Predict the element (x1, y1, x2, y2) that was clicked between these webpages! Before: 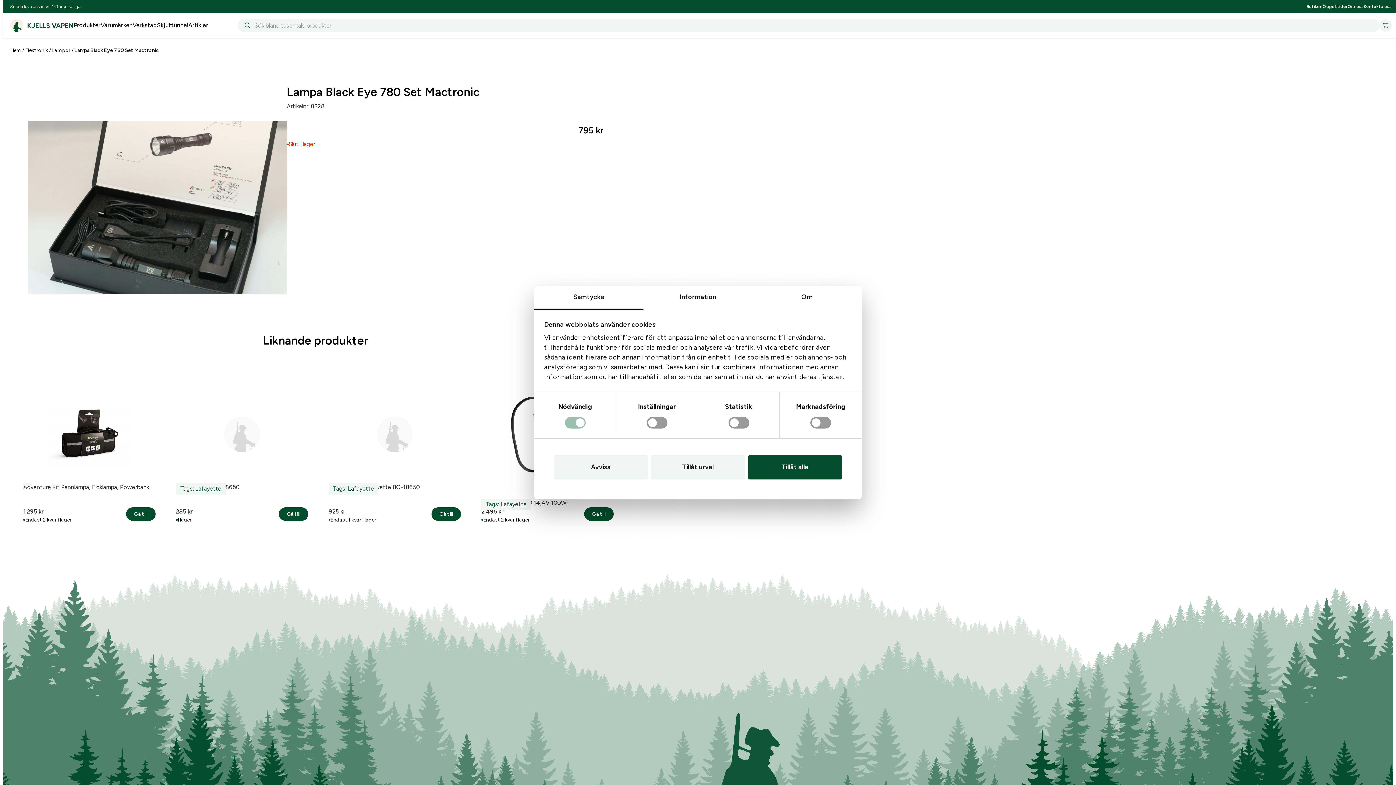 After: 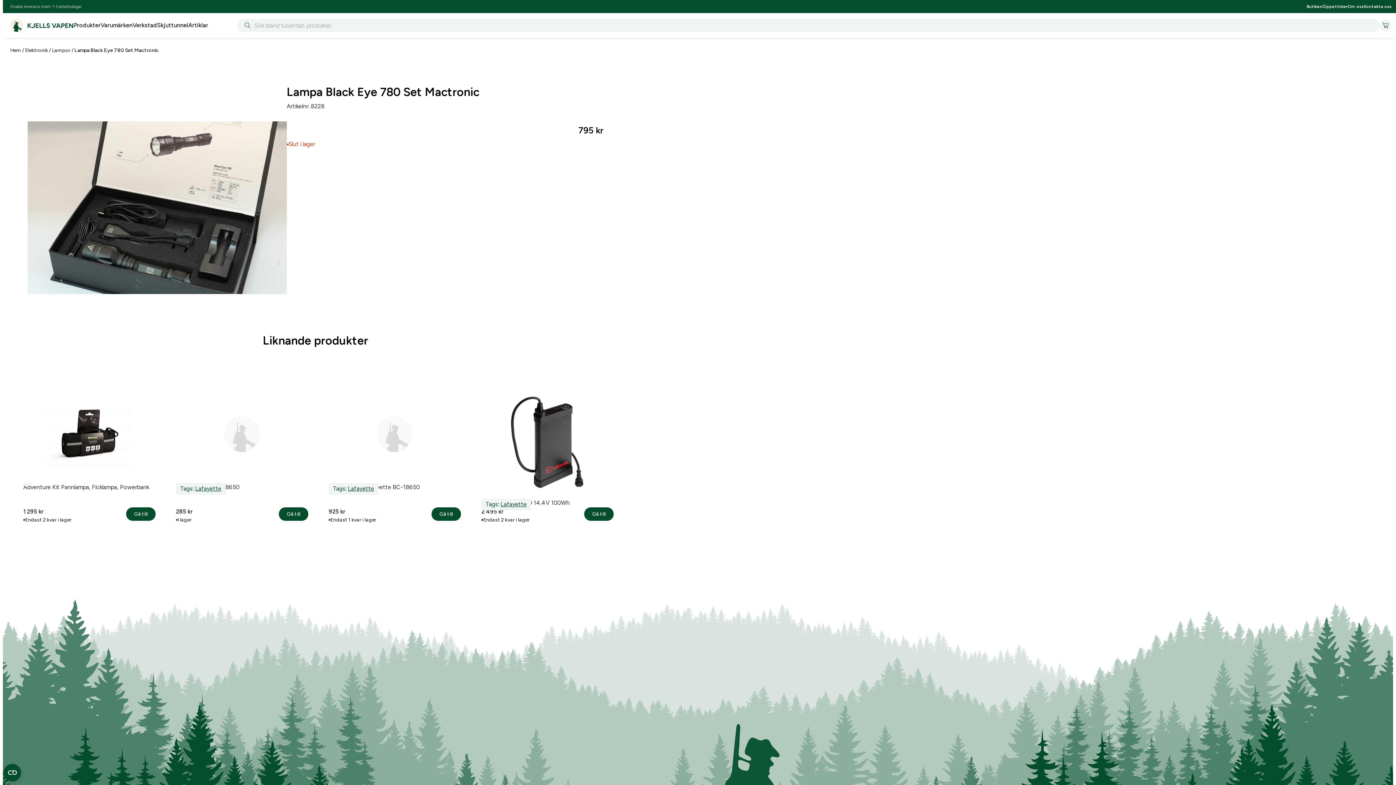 Action: label: Tillåt alla bbox: (748, 455, 842, 479)